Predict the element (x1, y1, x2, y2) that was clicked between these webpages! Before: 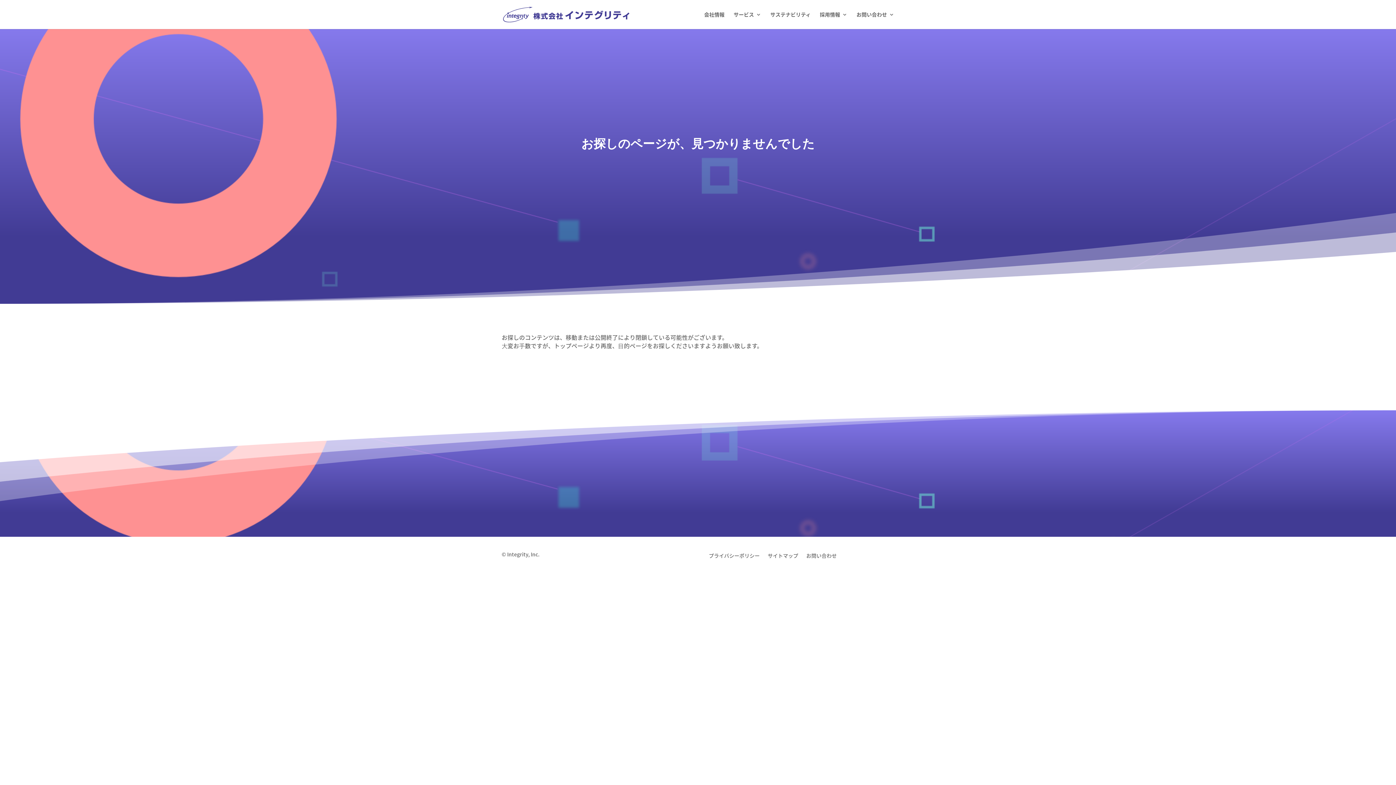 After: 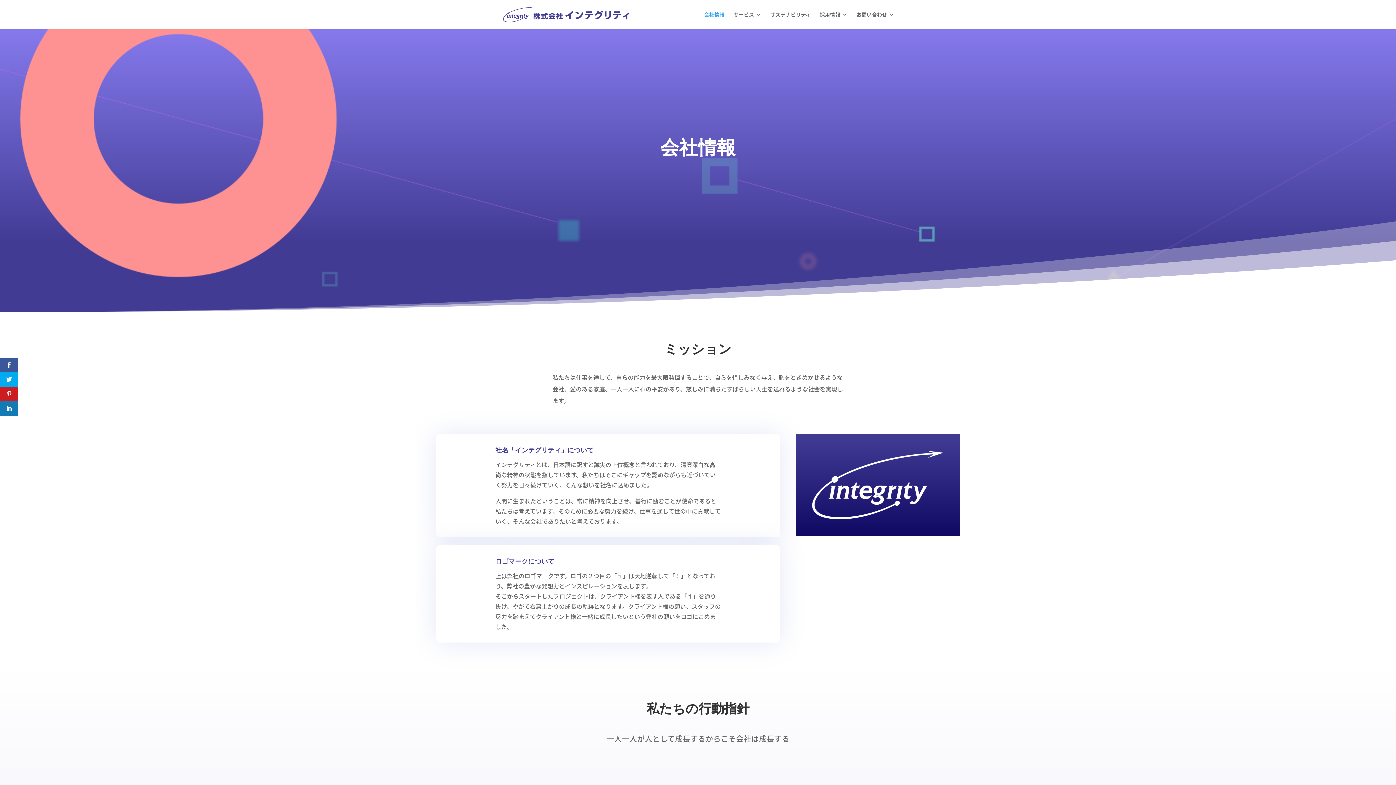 Action: label: 会社情報 bbox: (704, 12, 724, 29)